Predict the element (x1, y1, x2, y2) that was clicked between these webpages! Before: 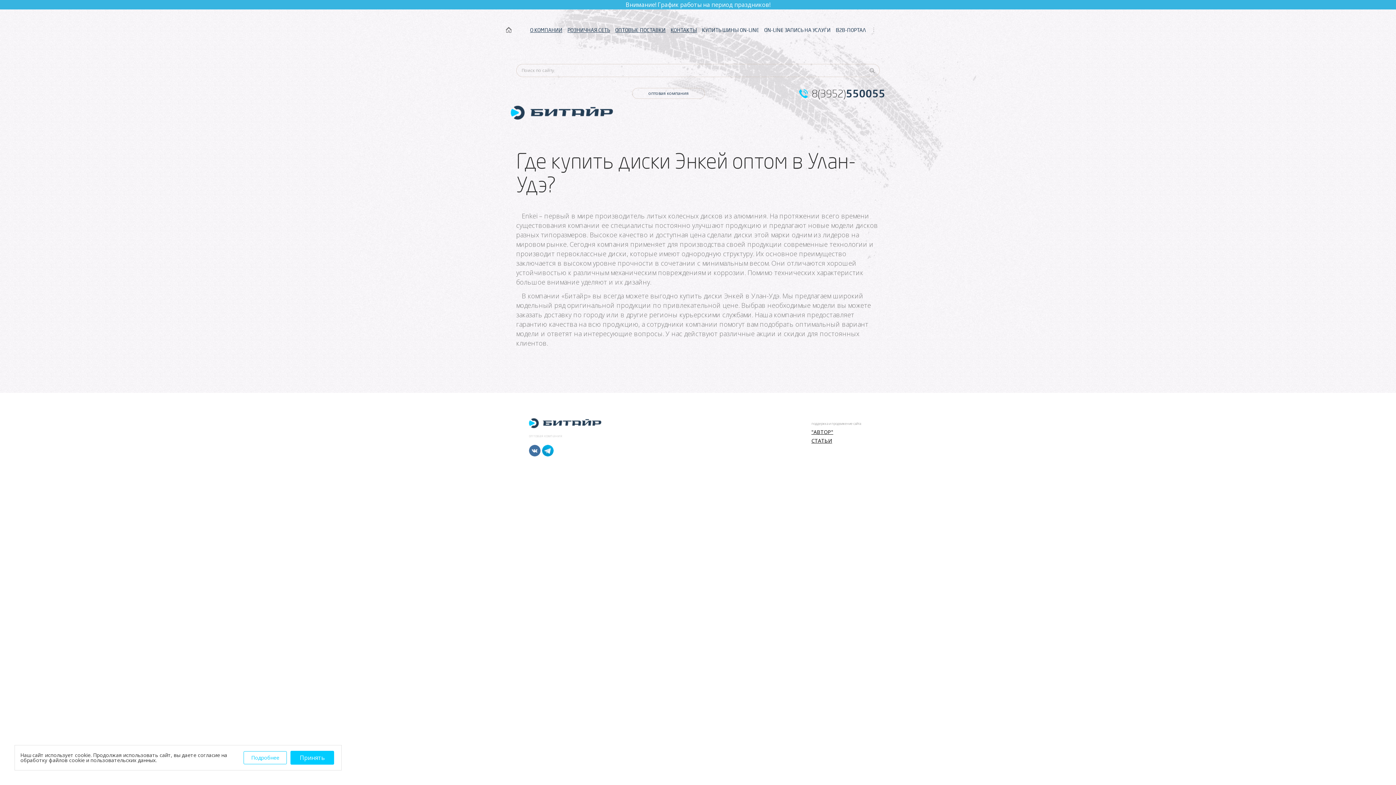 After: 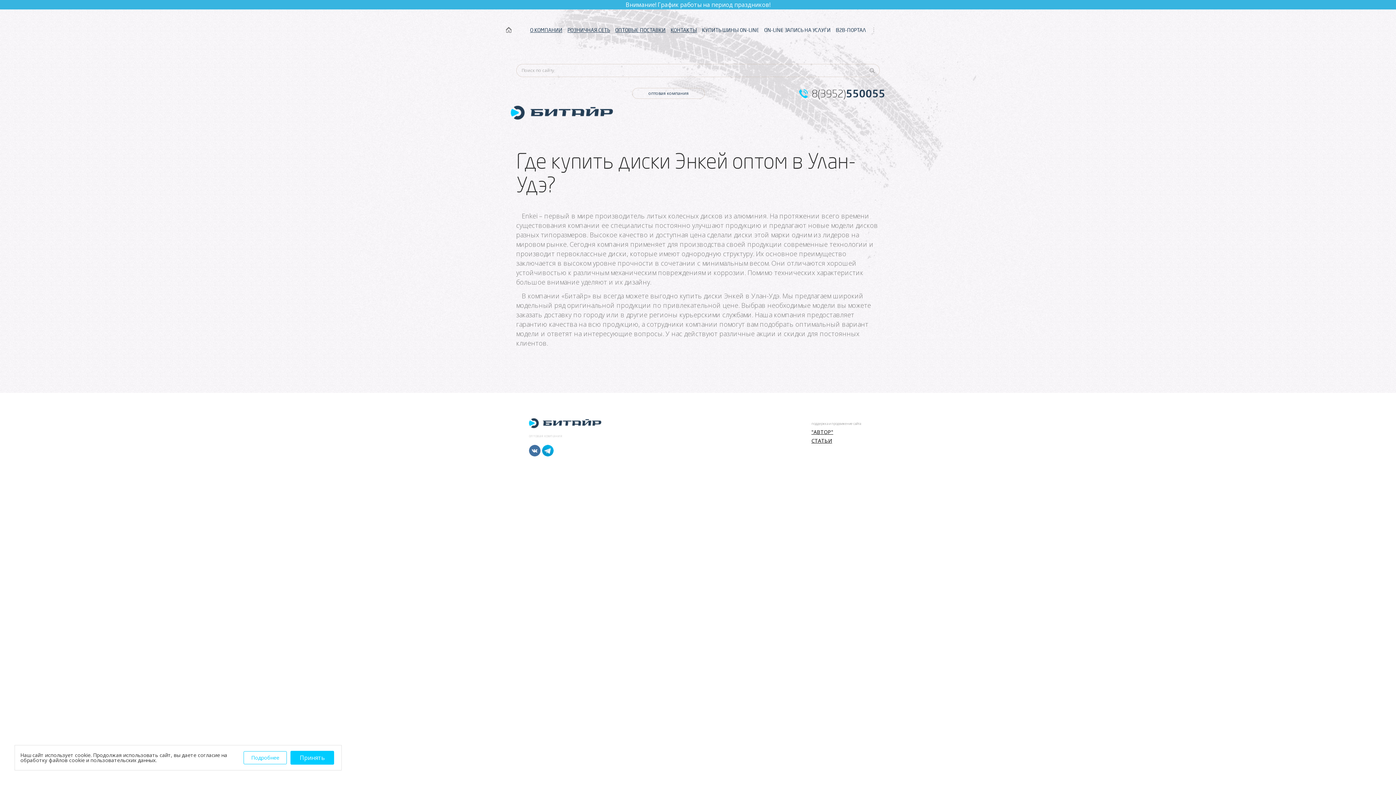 Action: bbox: (542, 445, 553, 456)